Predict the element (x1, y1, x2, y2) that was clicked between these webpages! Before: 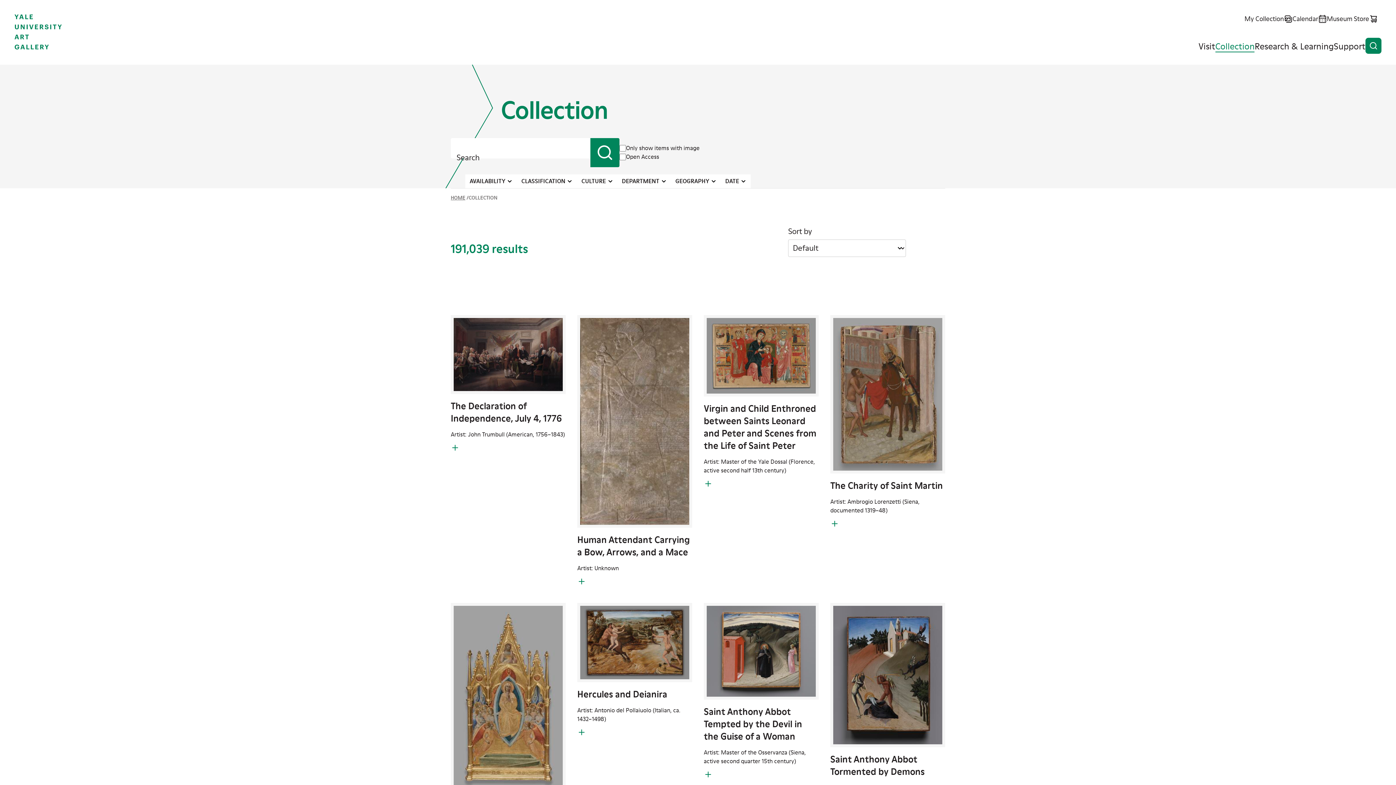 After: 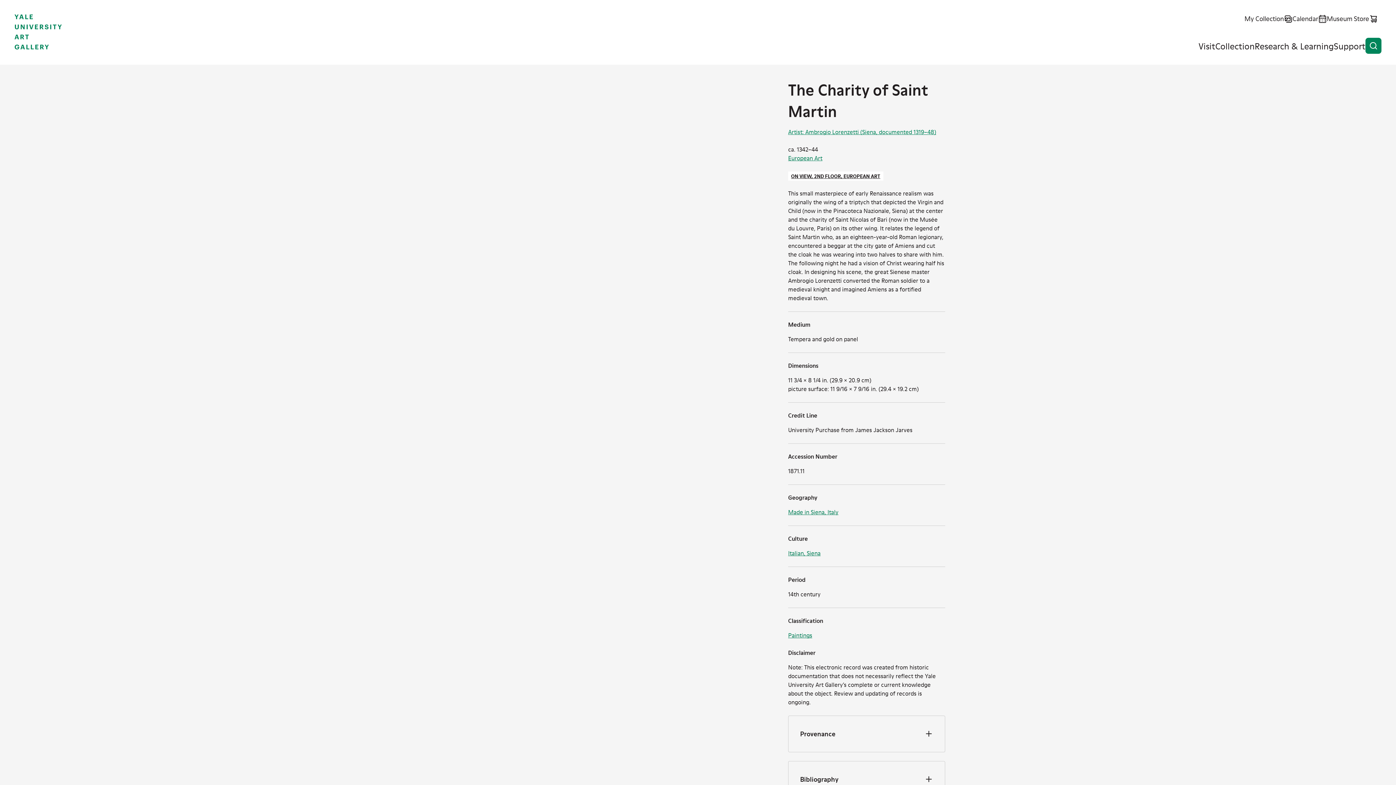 Action: label: The Charity of Saint Martin bbox: (830, 480, 943, 491)